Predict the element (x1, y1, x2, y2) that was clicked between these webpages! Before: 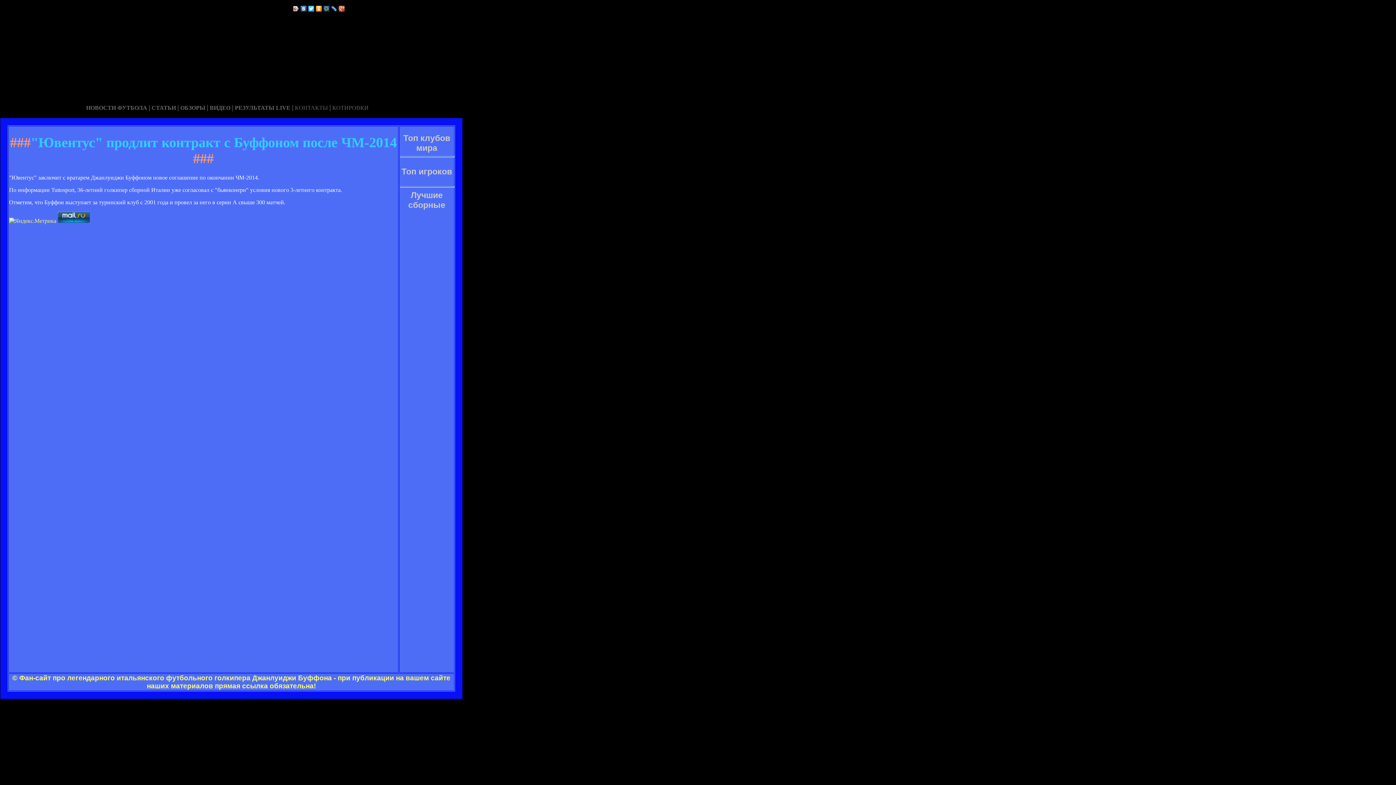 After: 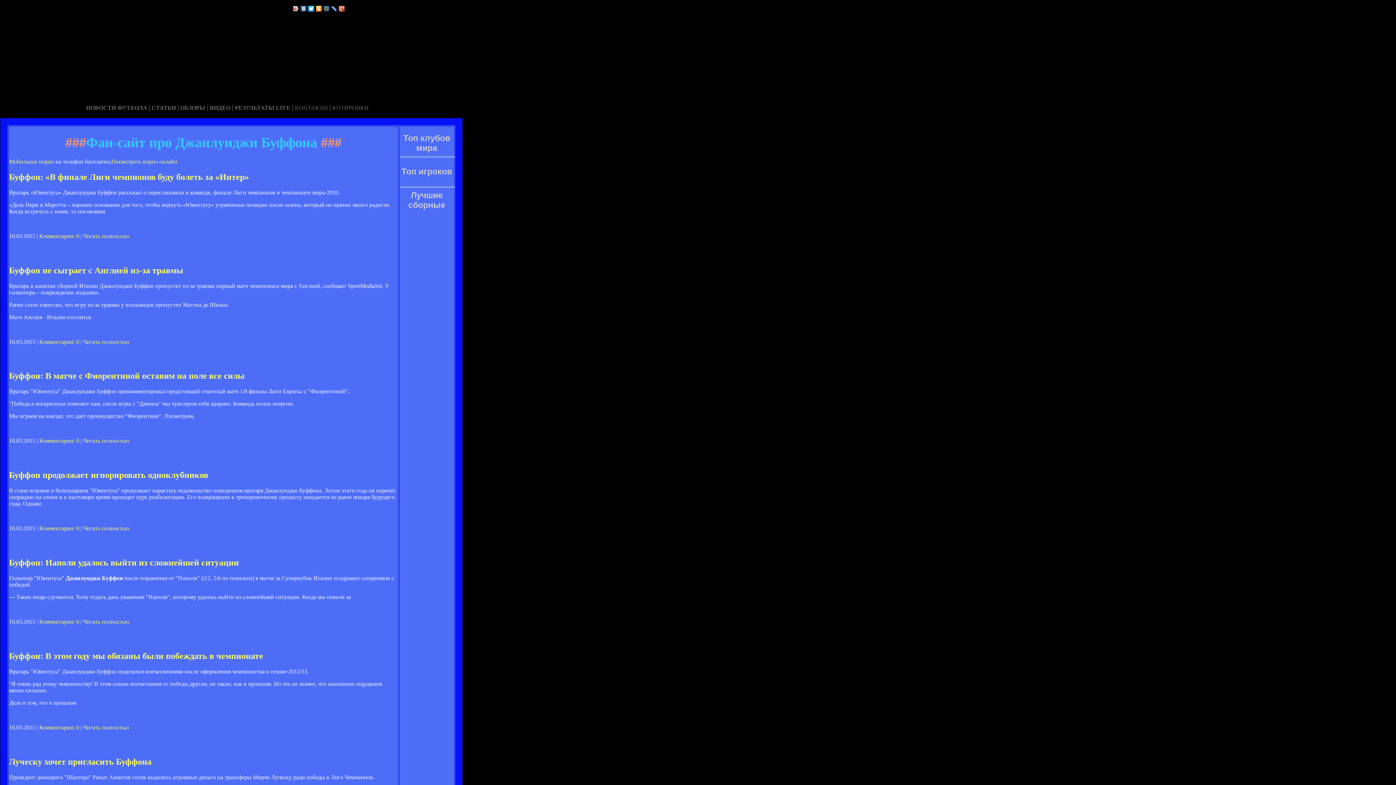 Action: label: СТАТЬИ bbox: (151, 104, 176, 110)